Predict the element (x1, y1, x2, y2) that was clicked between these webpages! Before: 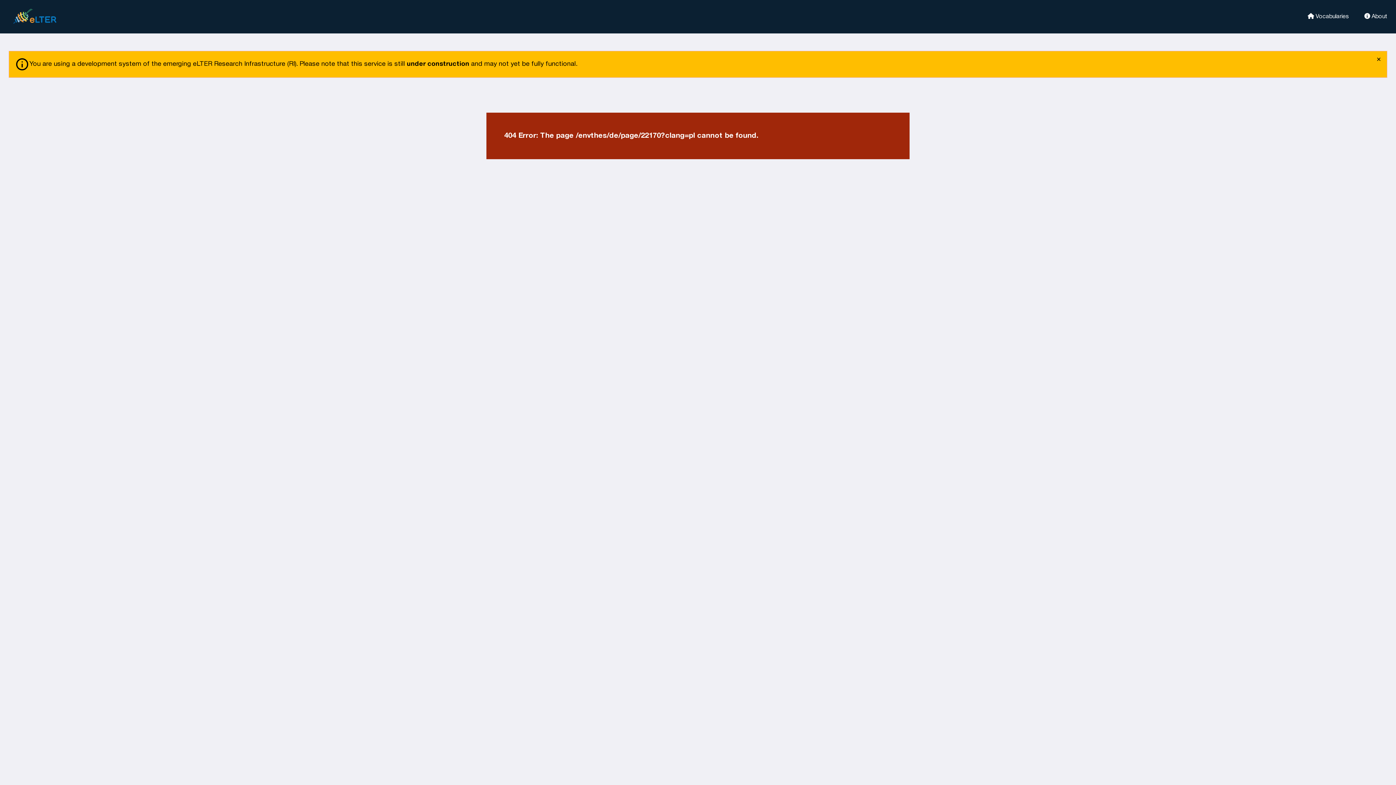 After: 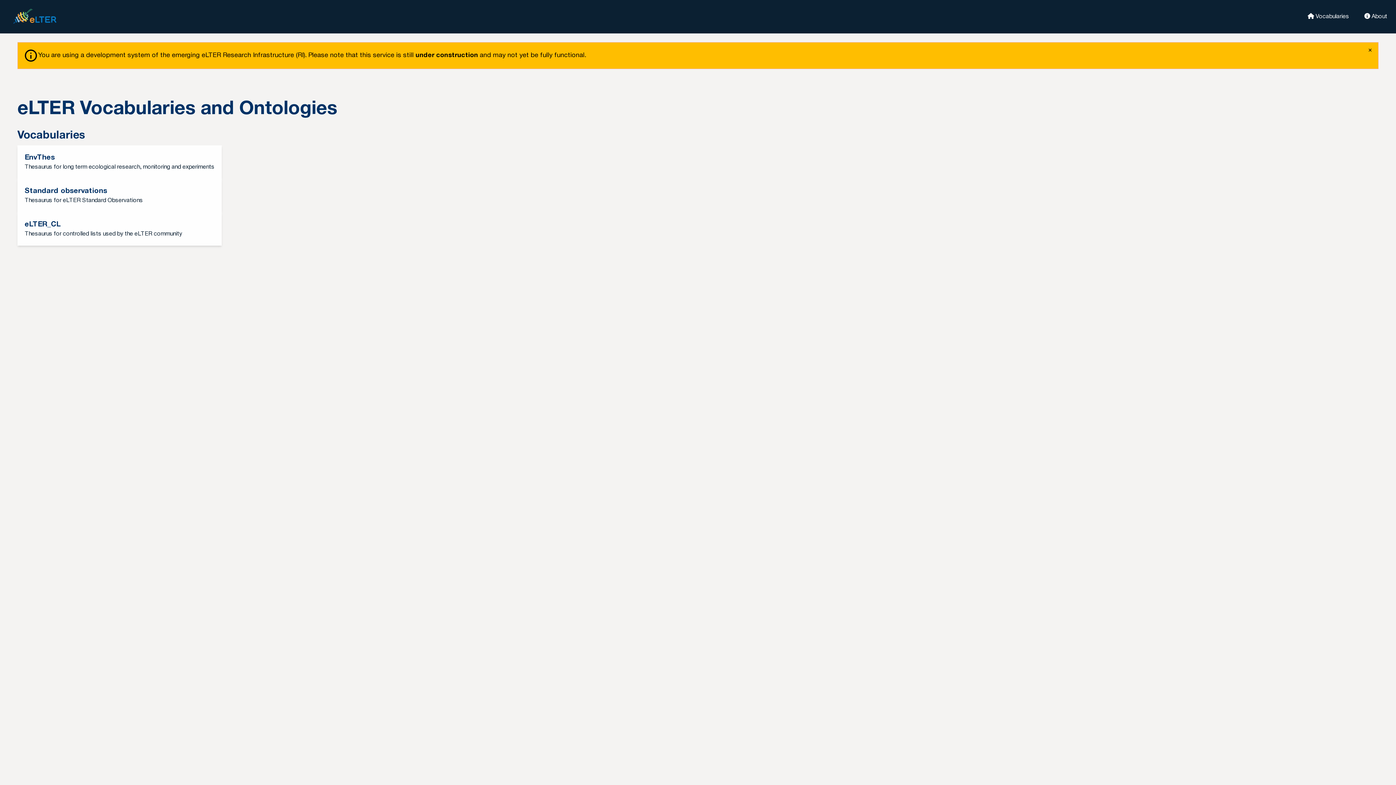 Action: label:  About bbox: (1355, 12, 1387, 19)